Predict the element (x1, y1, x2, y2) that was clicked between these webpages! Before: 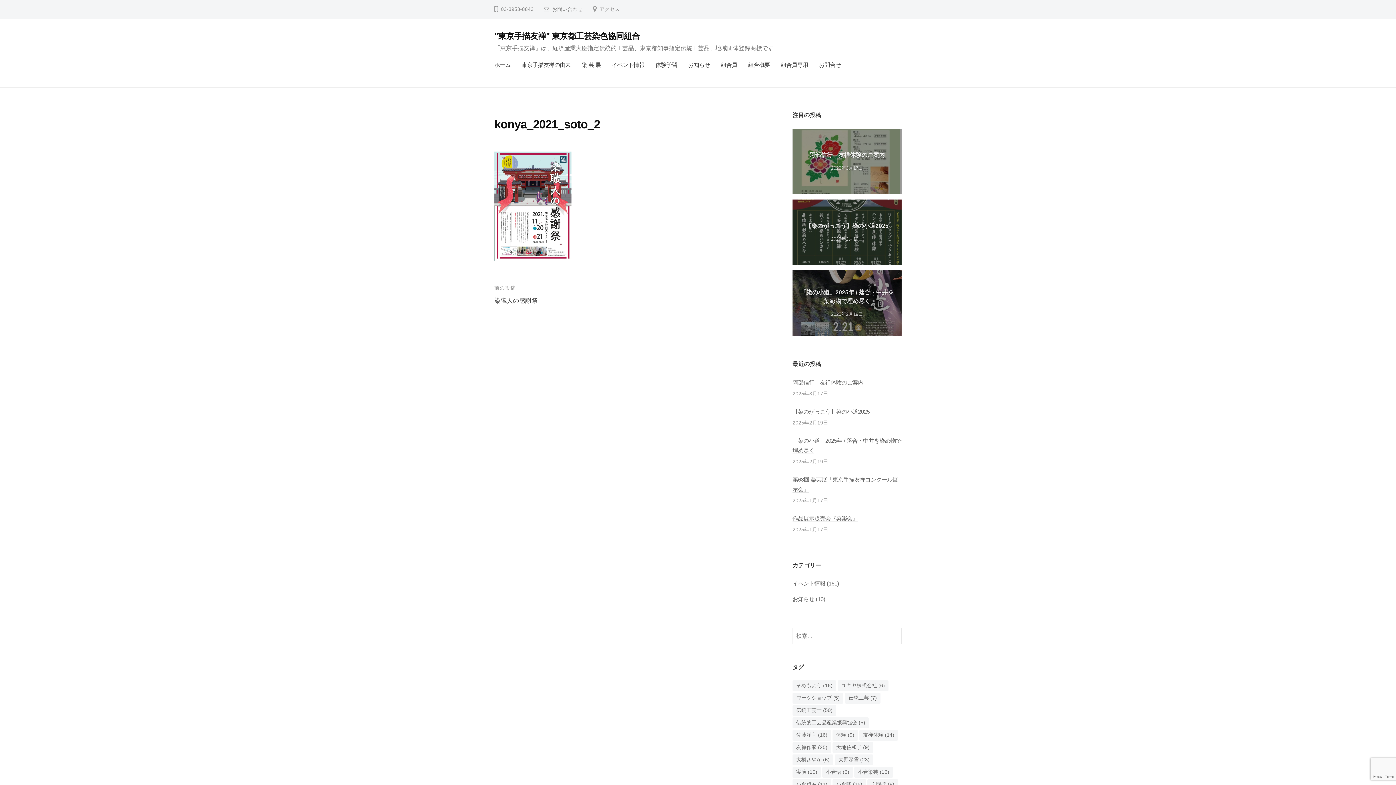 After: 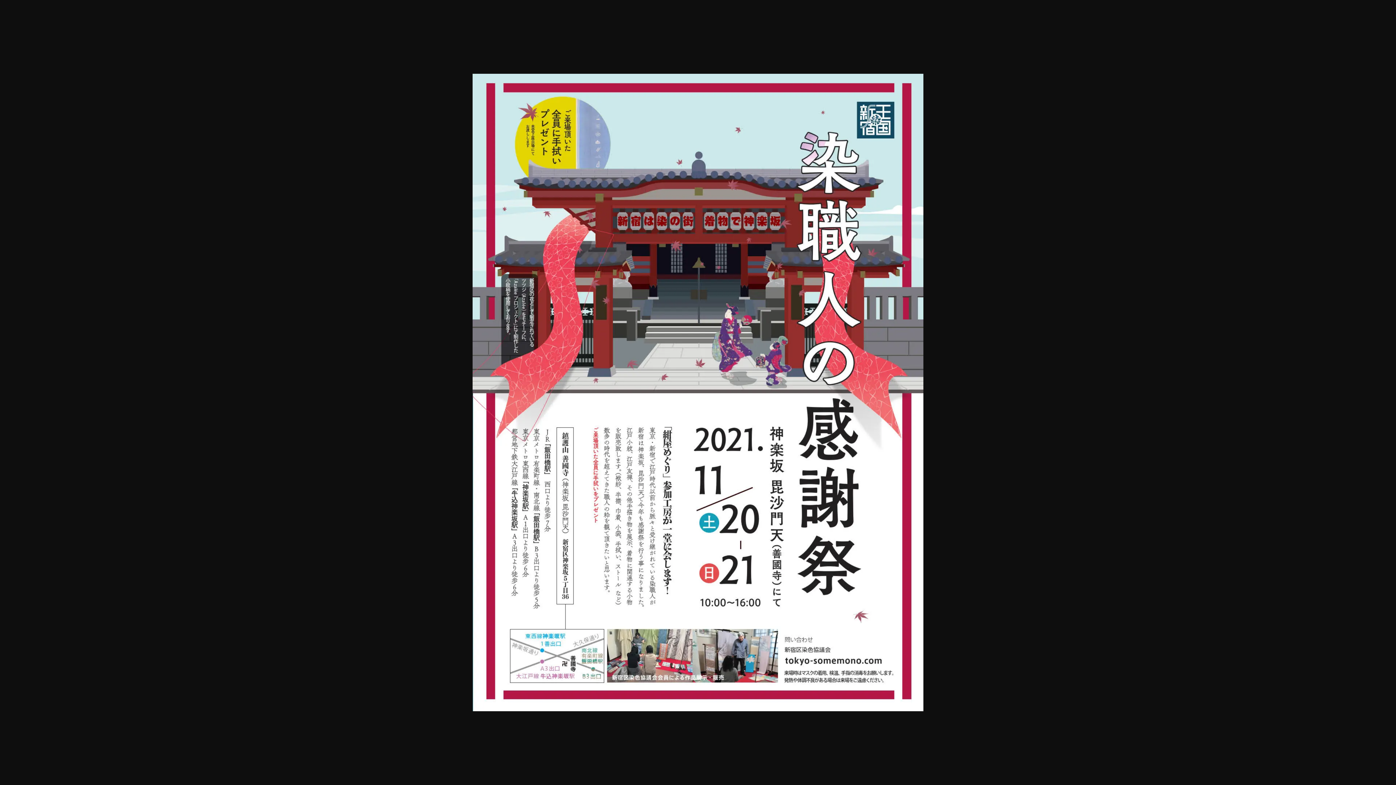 Action: bbox: (494, 202, 571, 209)